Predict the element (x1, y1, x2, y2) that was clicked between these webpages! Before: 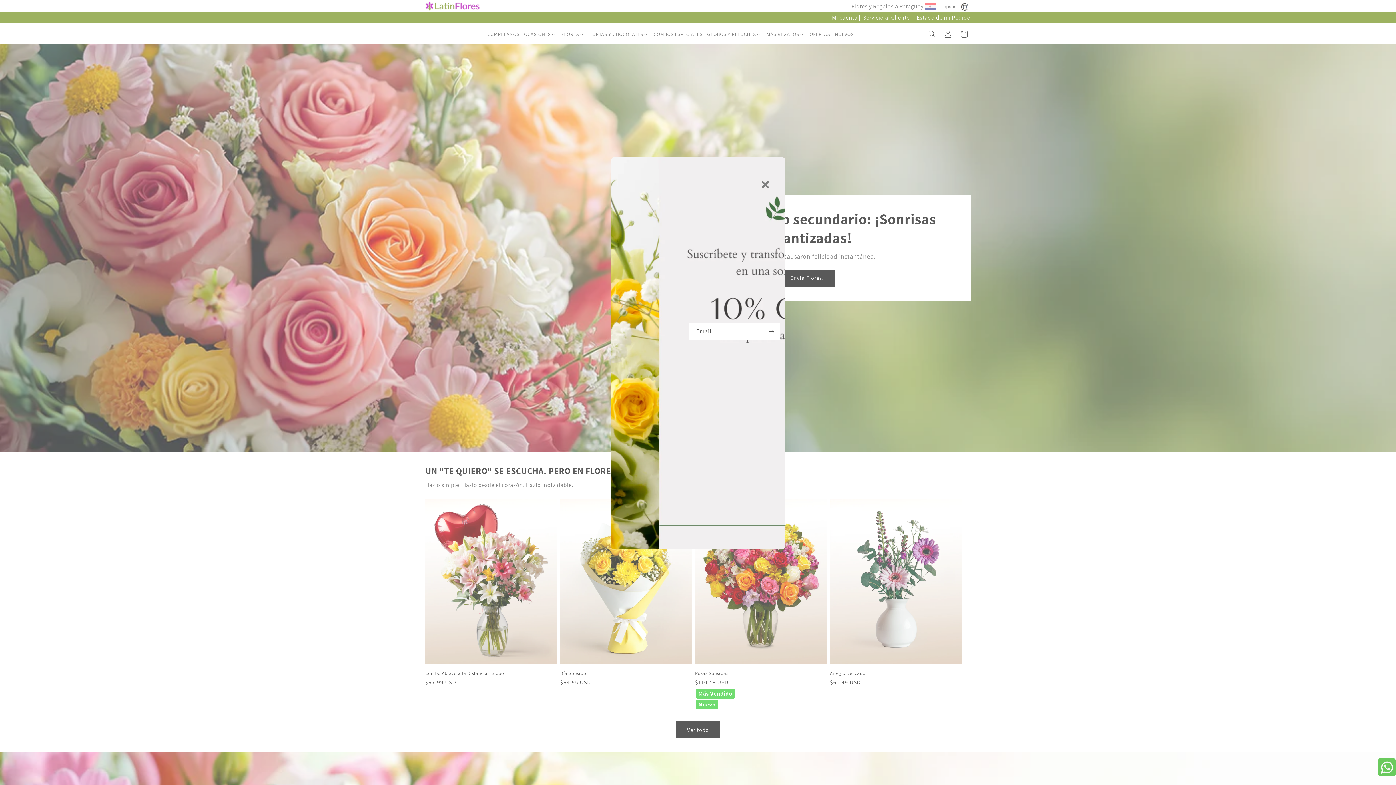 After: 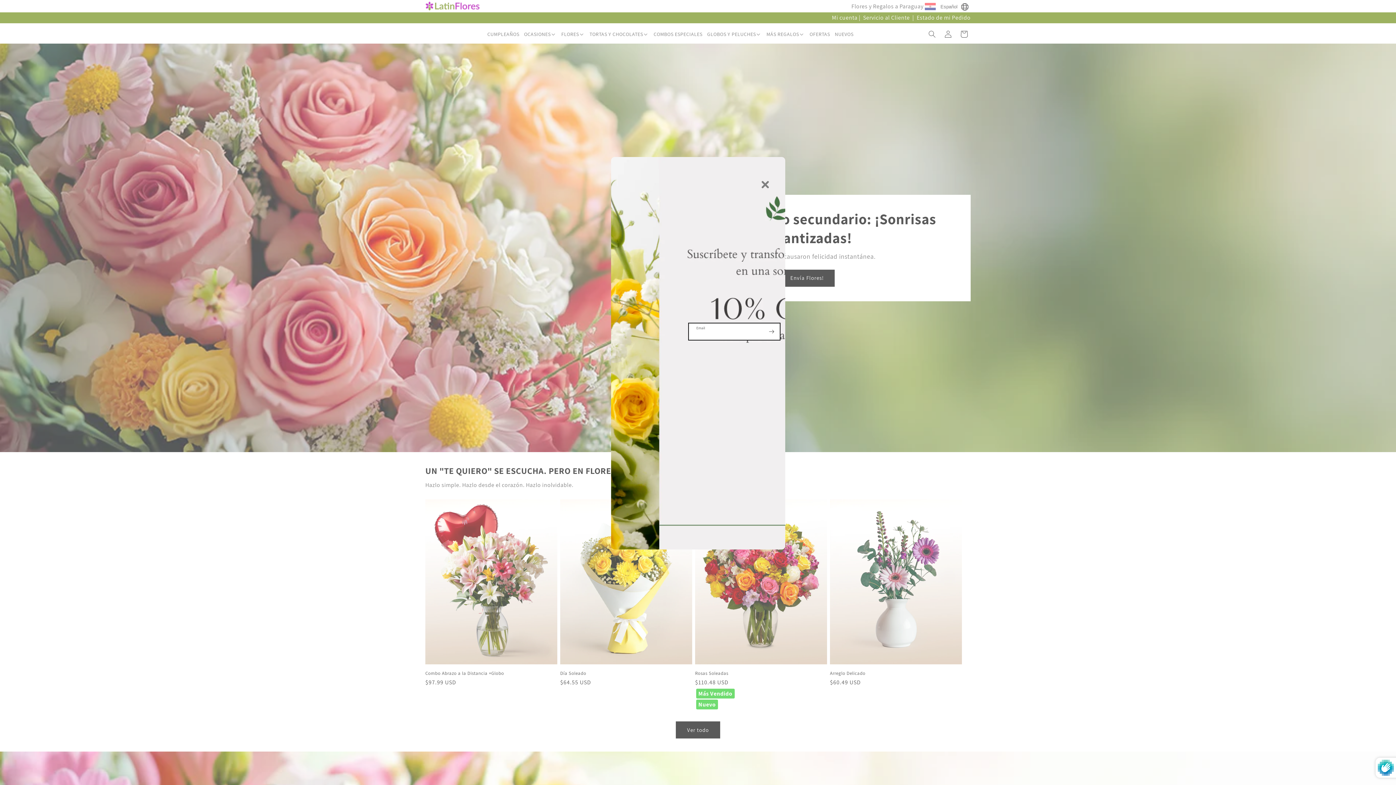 Action: label: Suscribirse bbox: (763, 323, 779, 340)